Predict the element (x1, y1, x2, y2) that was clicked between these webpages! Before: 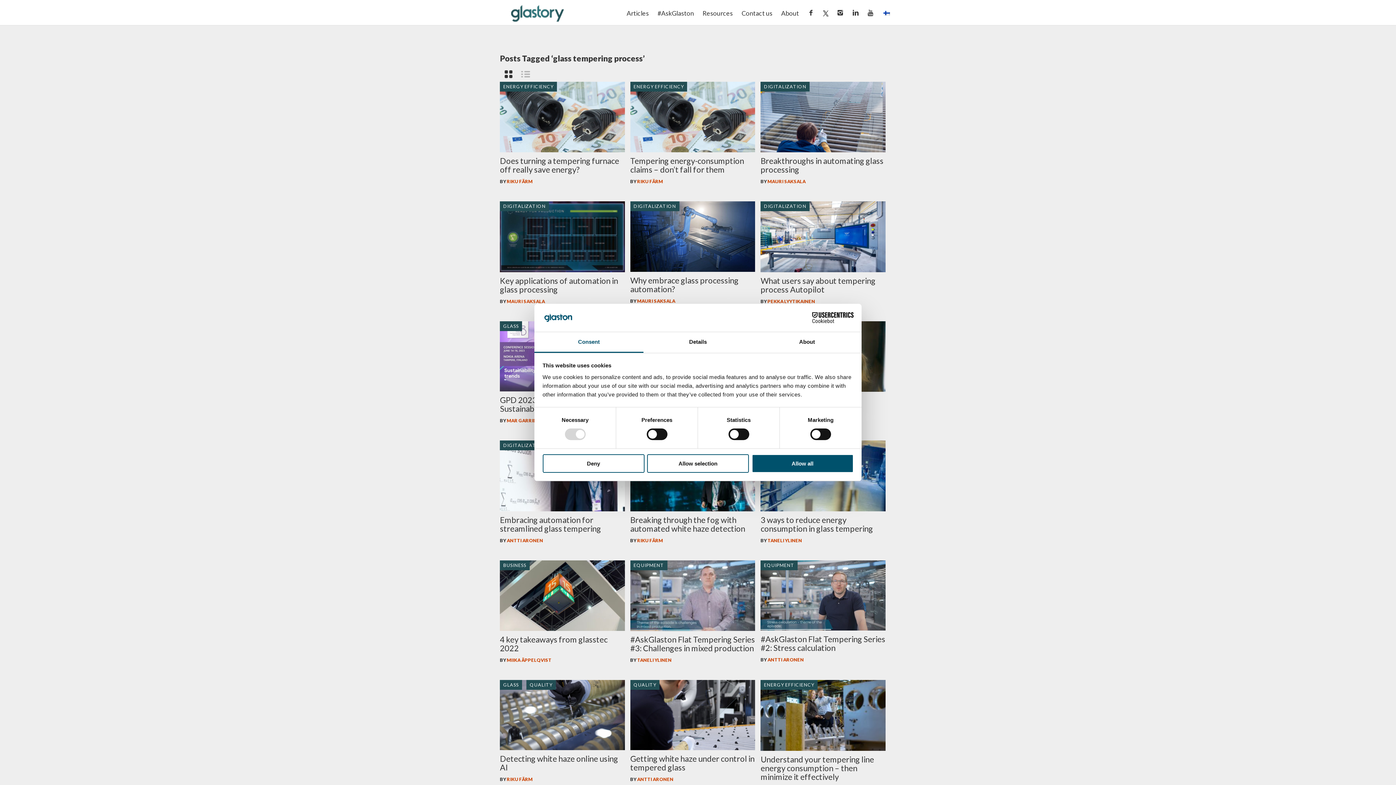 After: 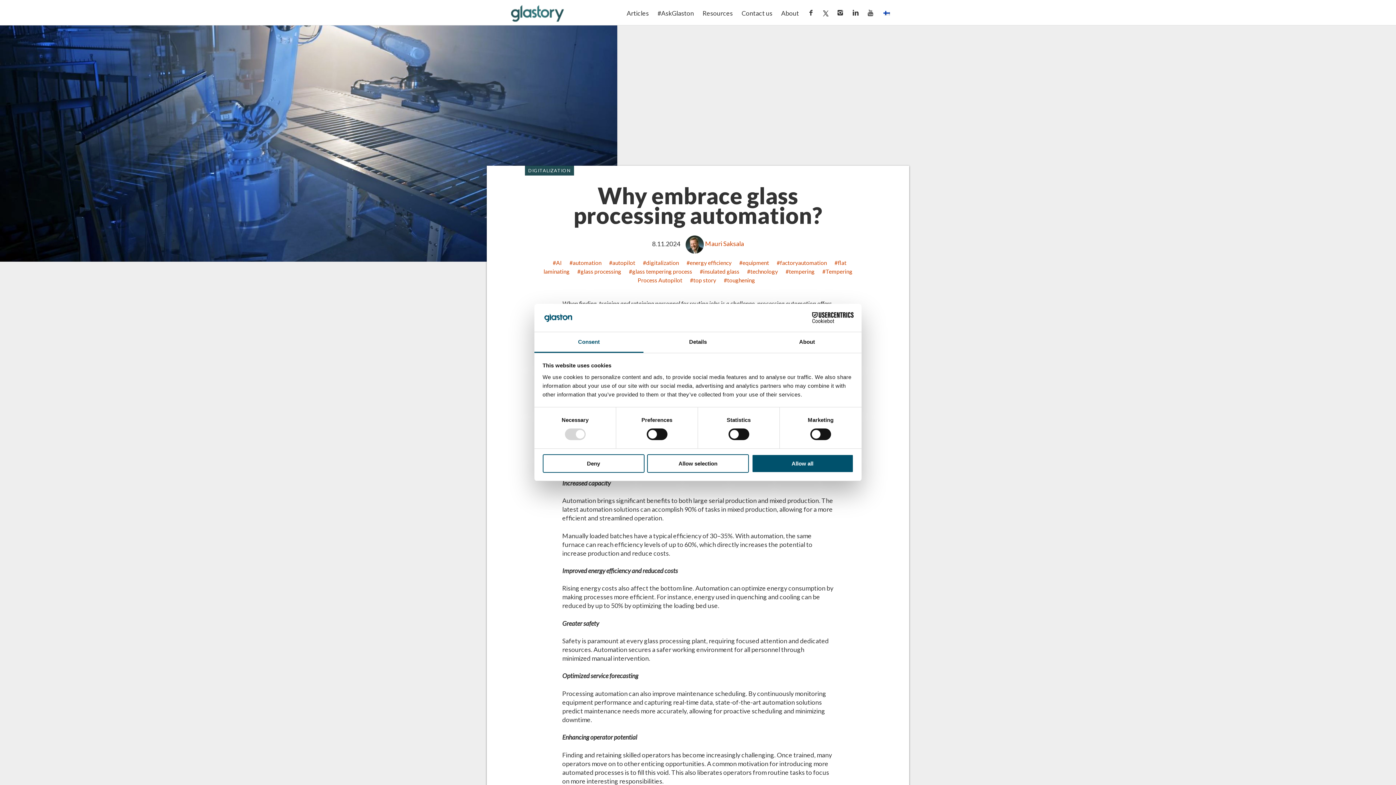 Action: label: Why embrace glass processing automation? bbox: (630, 275, 738, 294)